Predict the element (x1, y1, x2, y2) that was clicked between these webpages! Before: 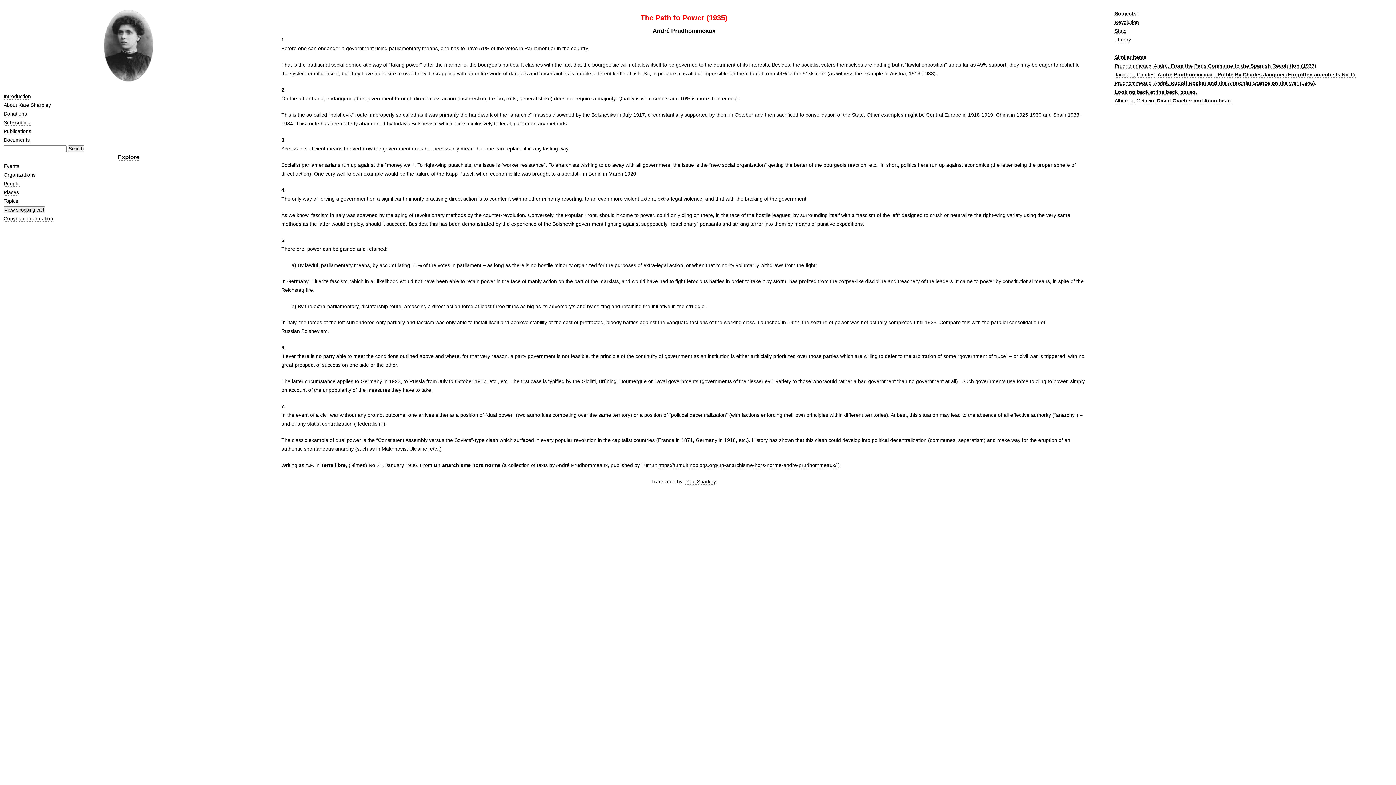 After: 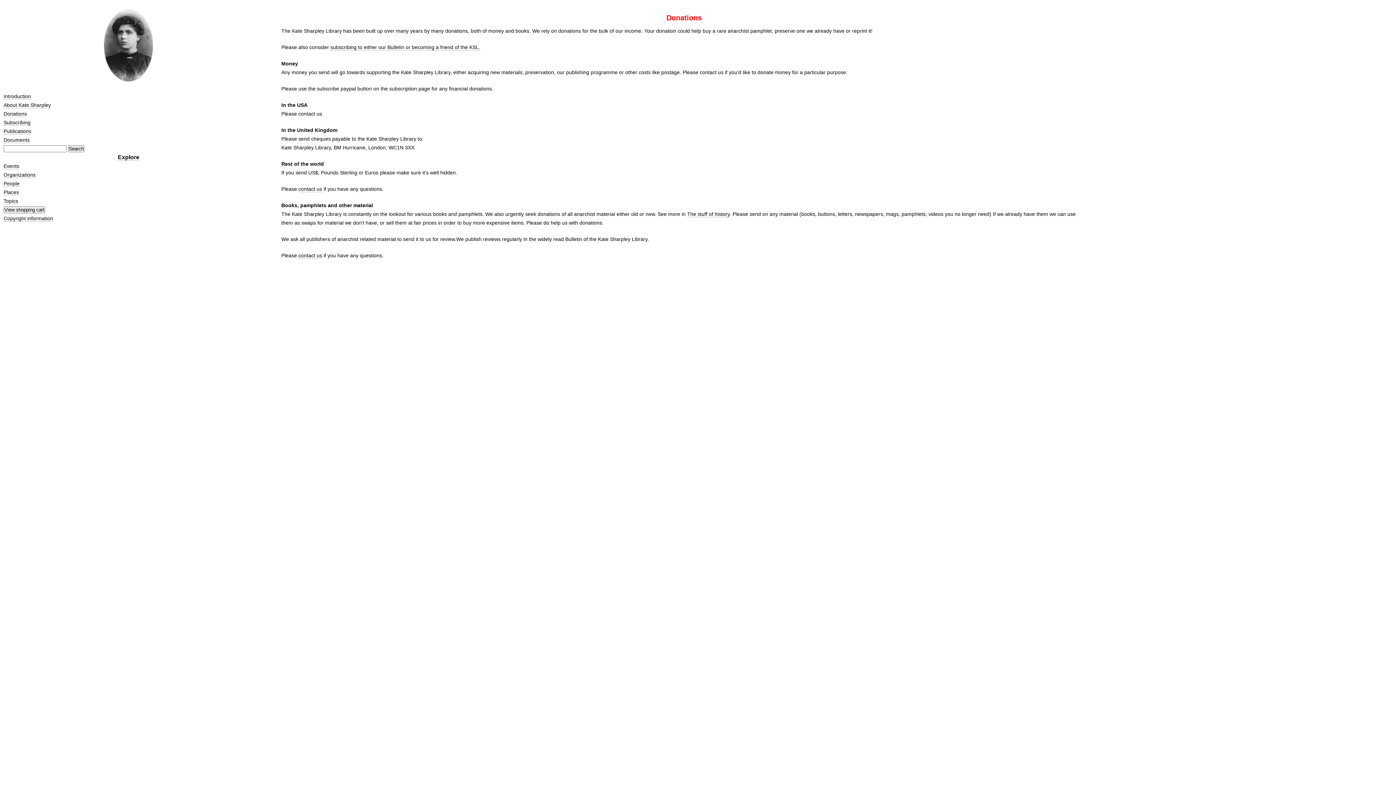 Action: label: Donations bbox: (3, 110, 26, 116)